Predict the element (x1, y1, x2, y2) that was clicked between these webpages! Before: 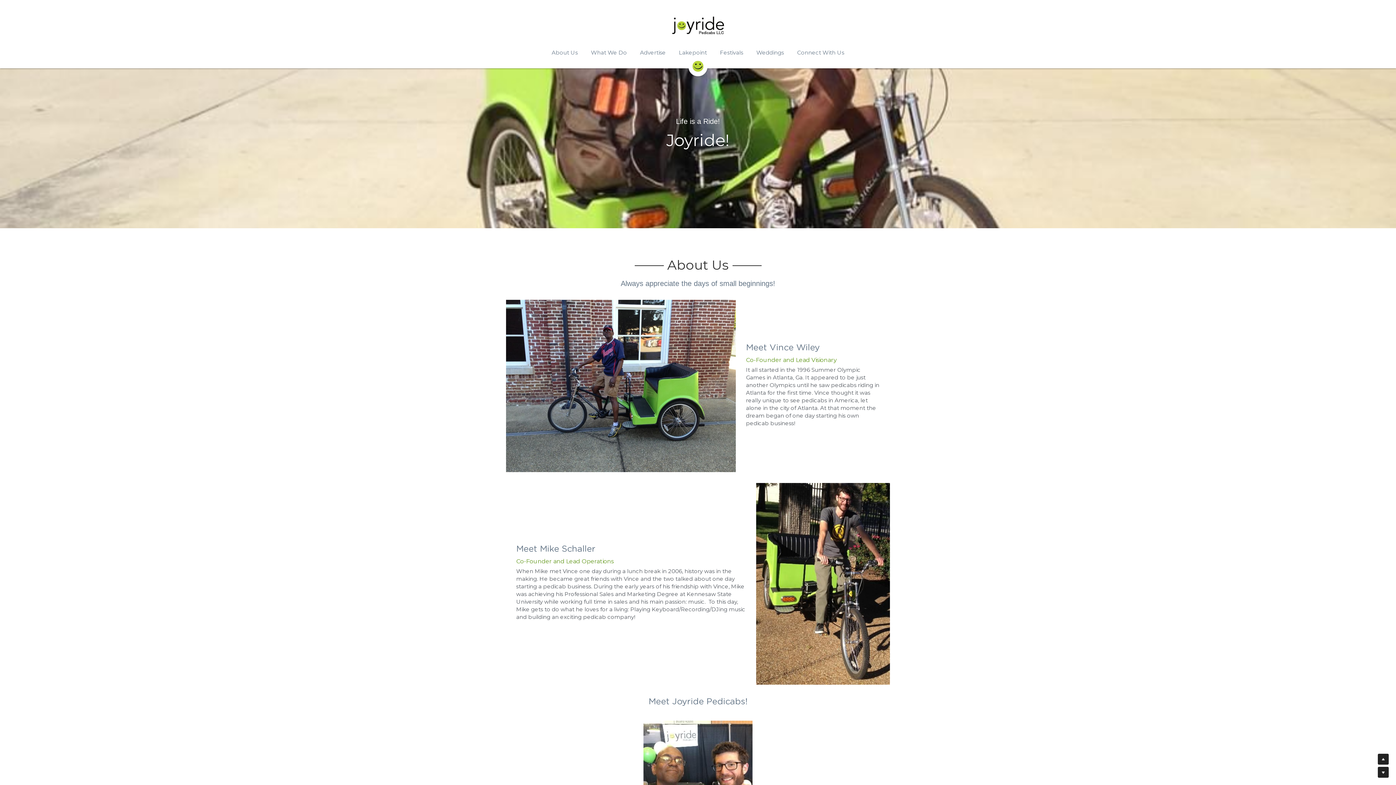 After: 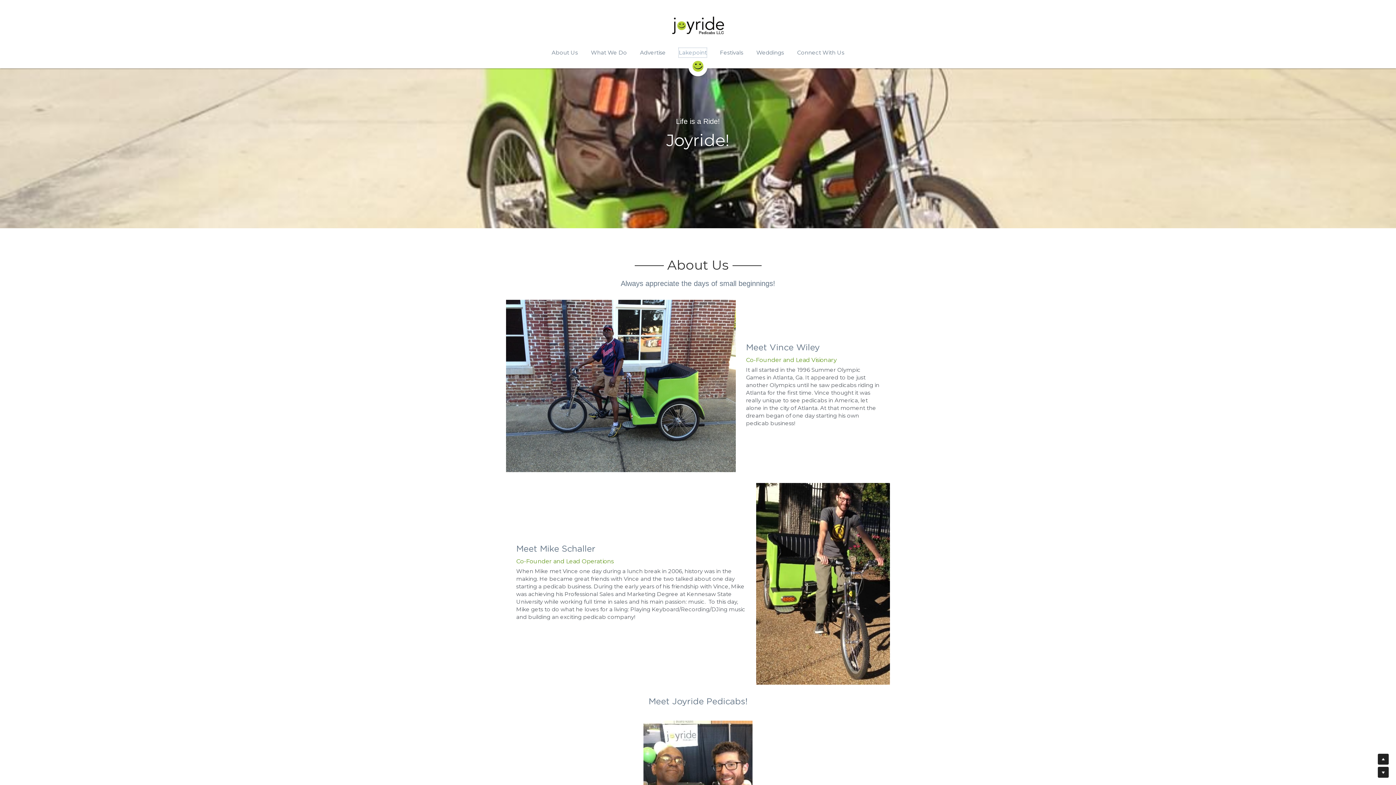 Action: label: Lakepoint bbox: (679, 47, 707, 57)